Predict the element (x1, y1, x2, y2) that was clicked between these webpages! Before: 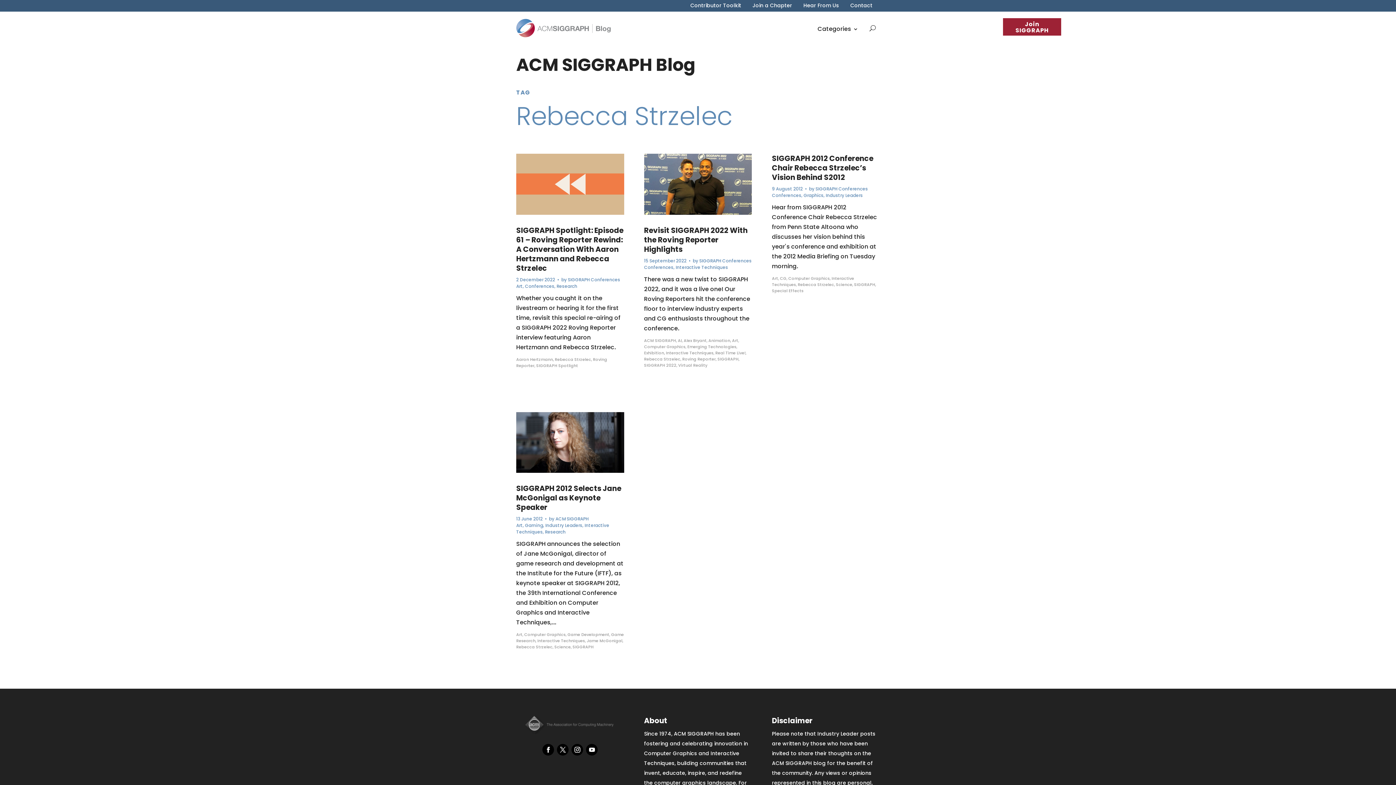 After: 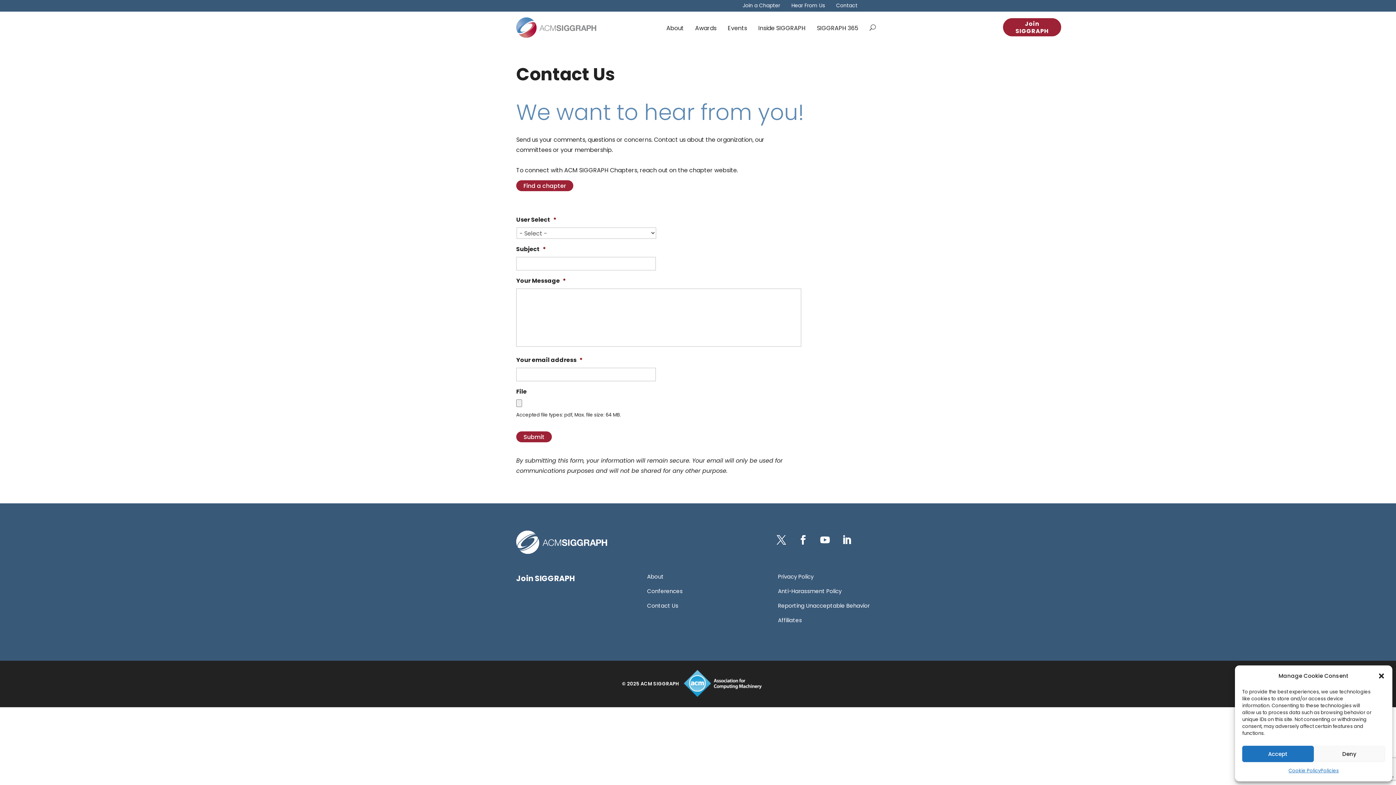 Action: label: Contact bbox: (850, 2, 872, 10)